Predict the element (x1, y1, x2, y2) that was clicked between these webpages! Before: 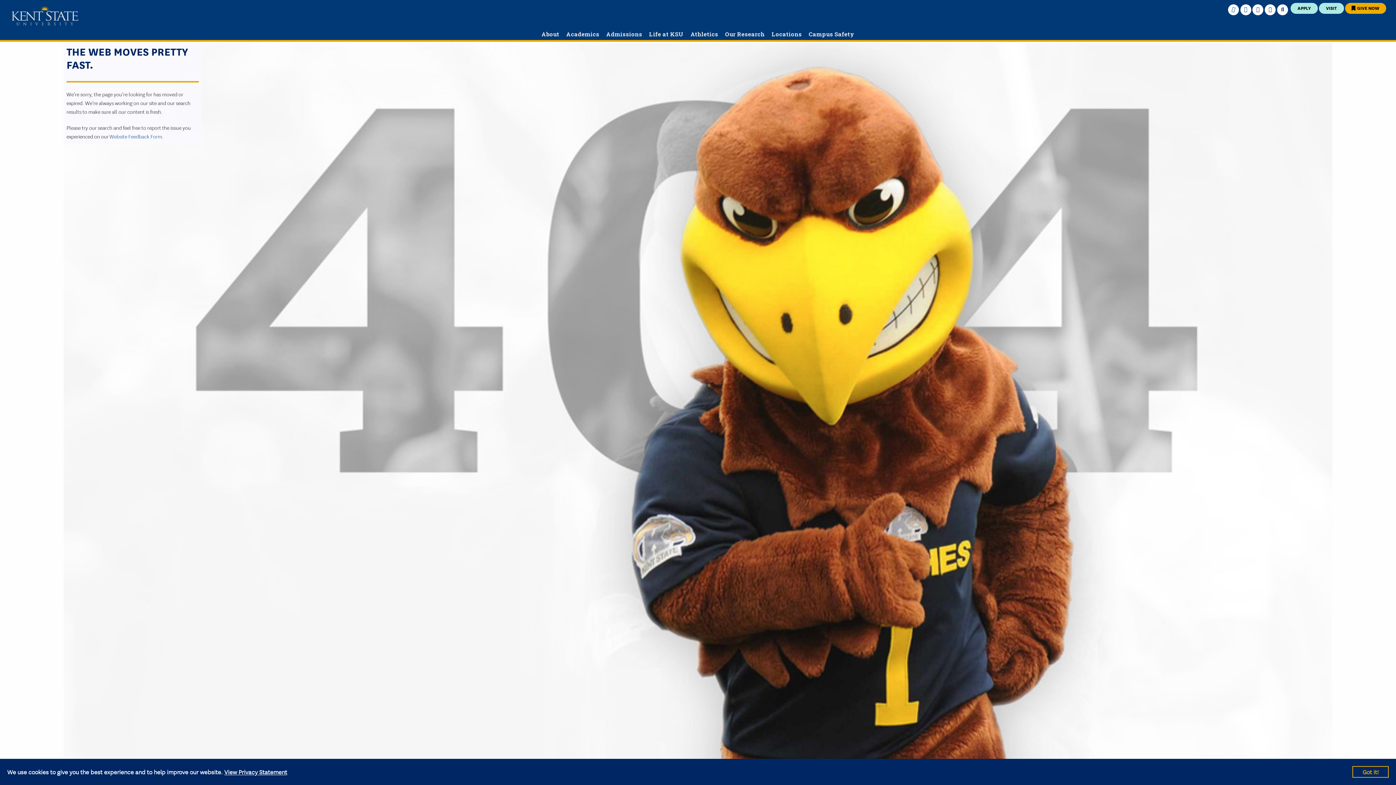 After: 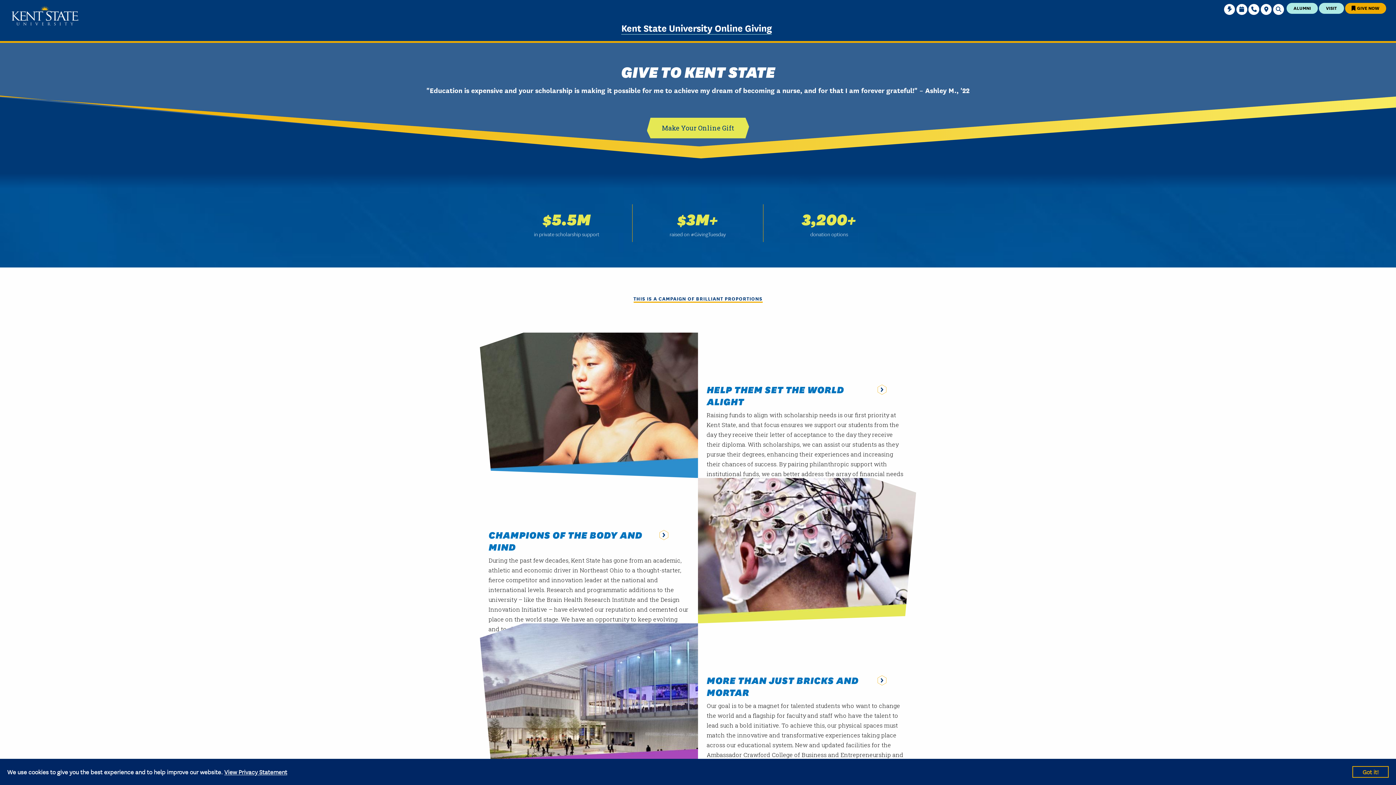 Action: label:  GIVE NOW bbox: (1345, 2, 1386, 13)